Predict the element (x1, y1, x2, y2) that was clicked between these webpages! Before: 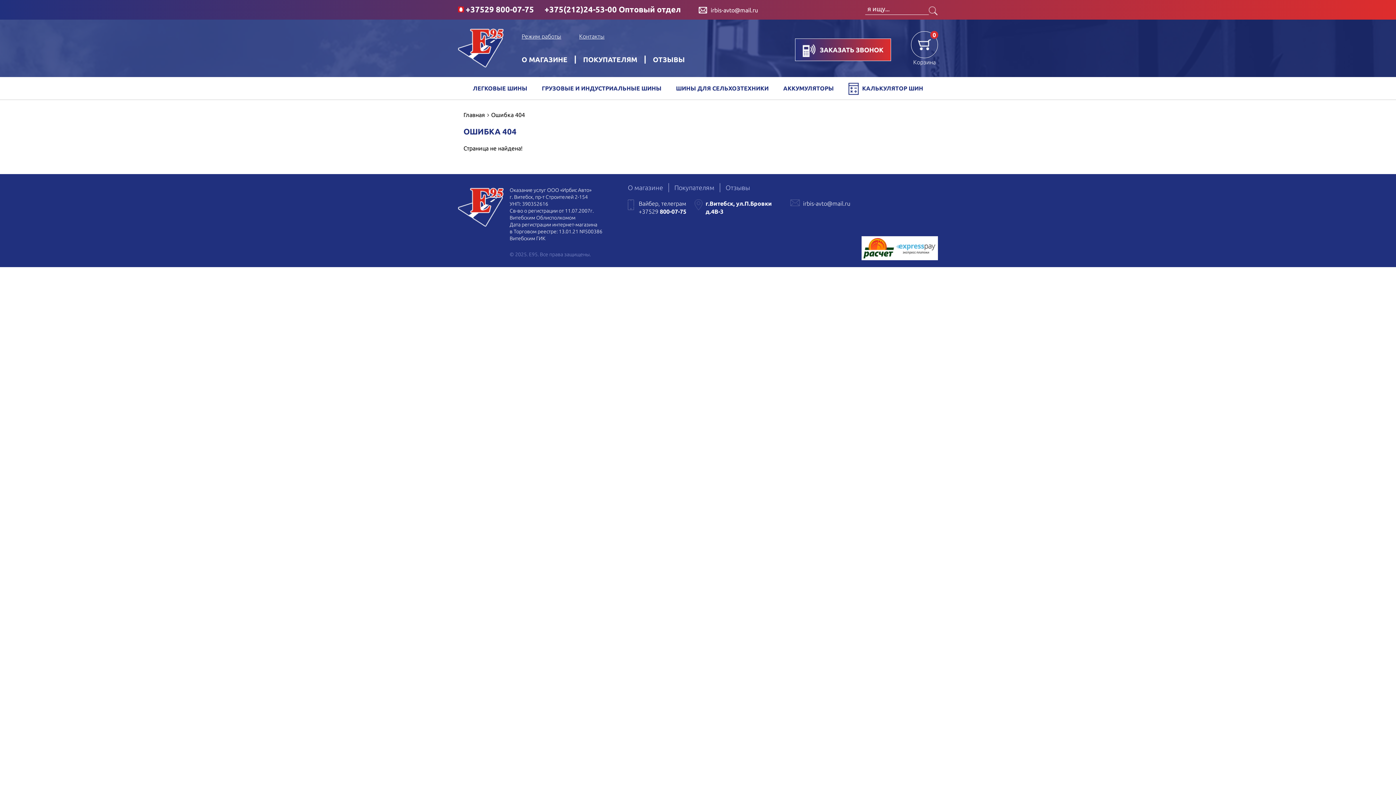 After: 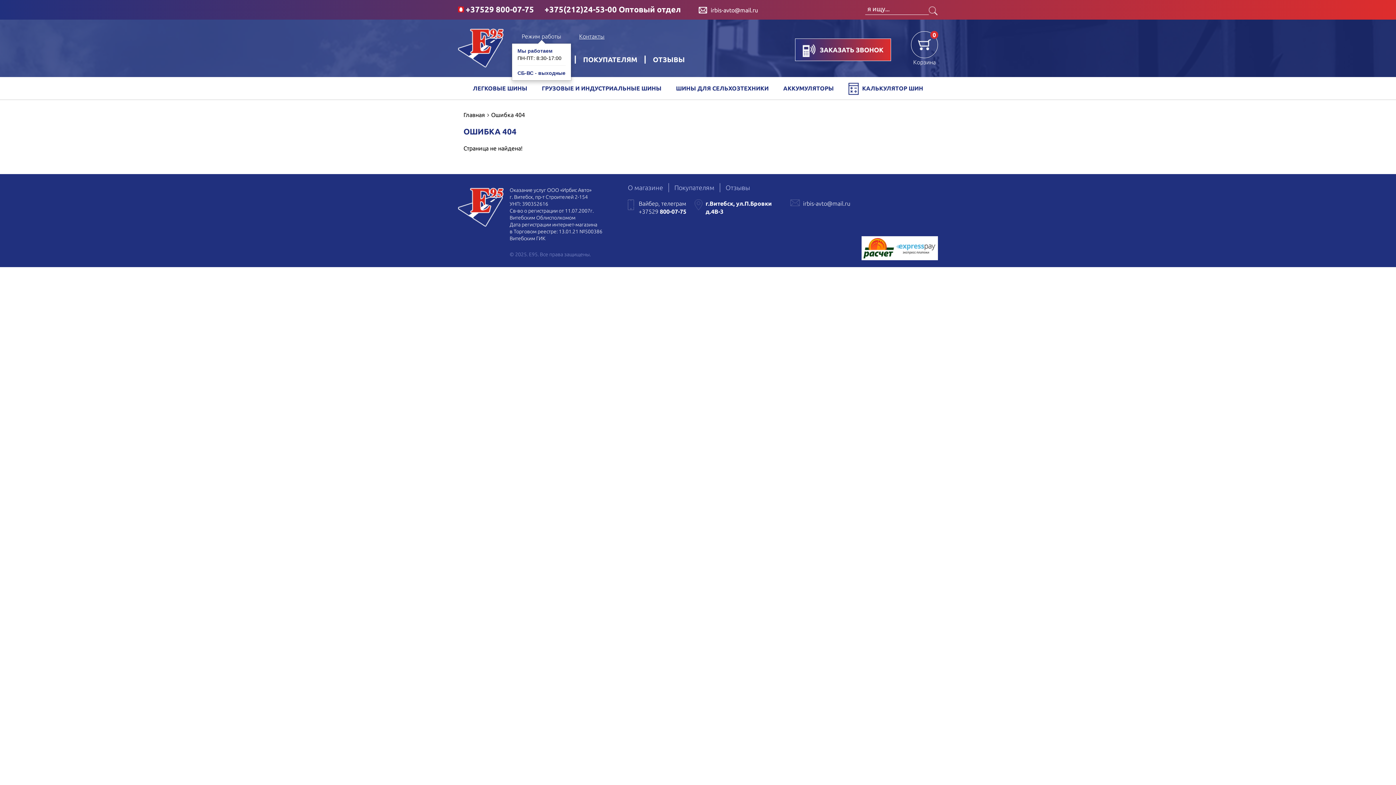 Action: label: Режим работы bbox: (521, 33, 561, 39)